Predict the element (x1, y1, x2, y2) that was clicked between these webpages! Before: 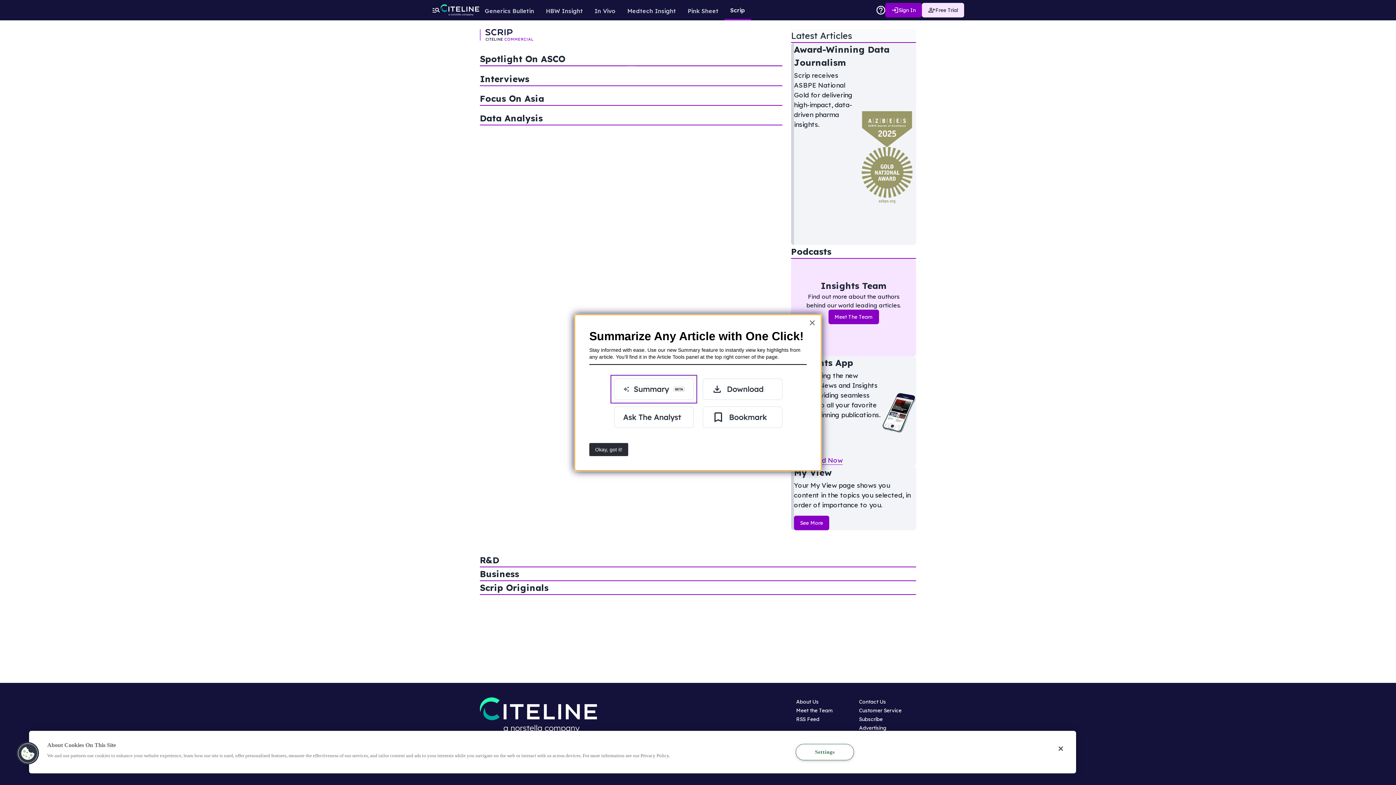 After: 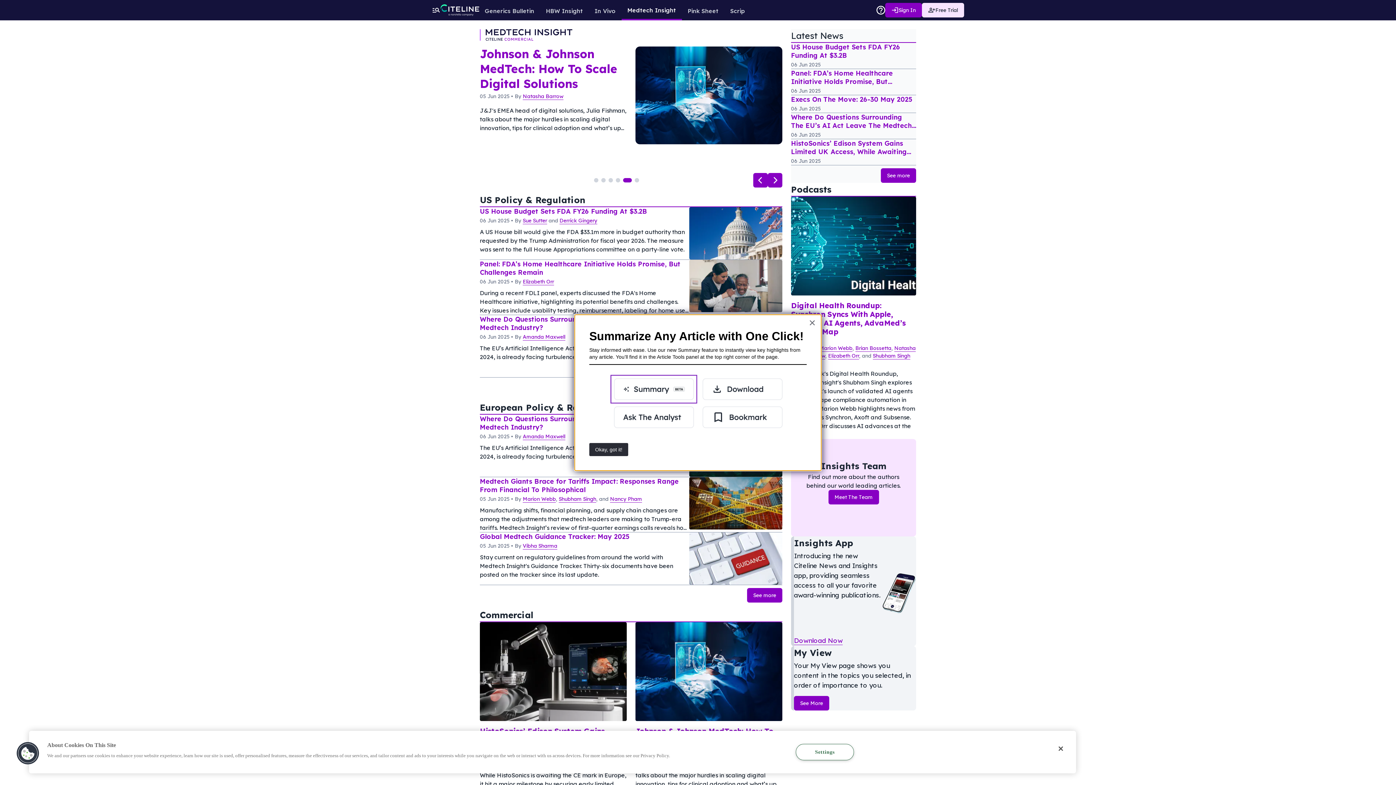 Action: bbox: (621, 0, 682, 19) label: Medtech Insight